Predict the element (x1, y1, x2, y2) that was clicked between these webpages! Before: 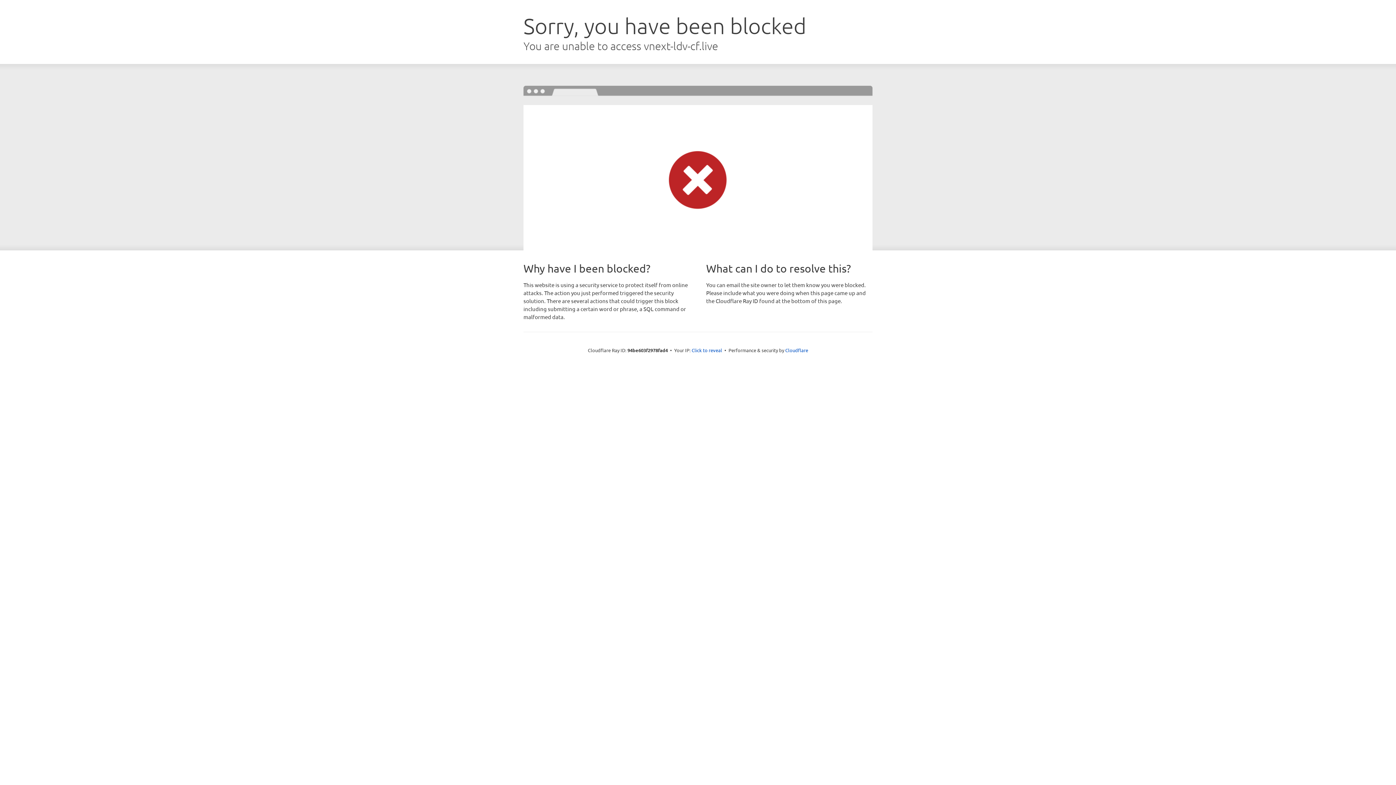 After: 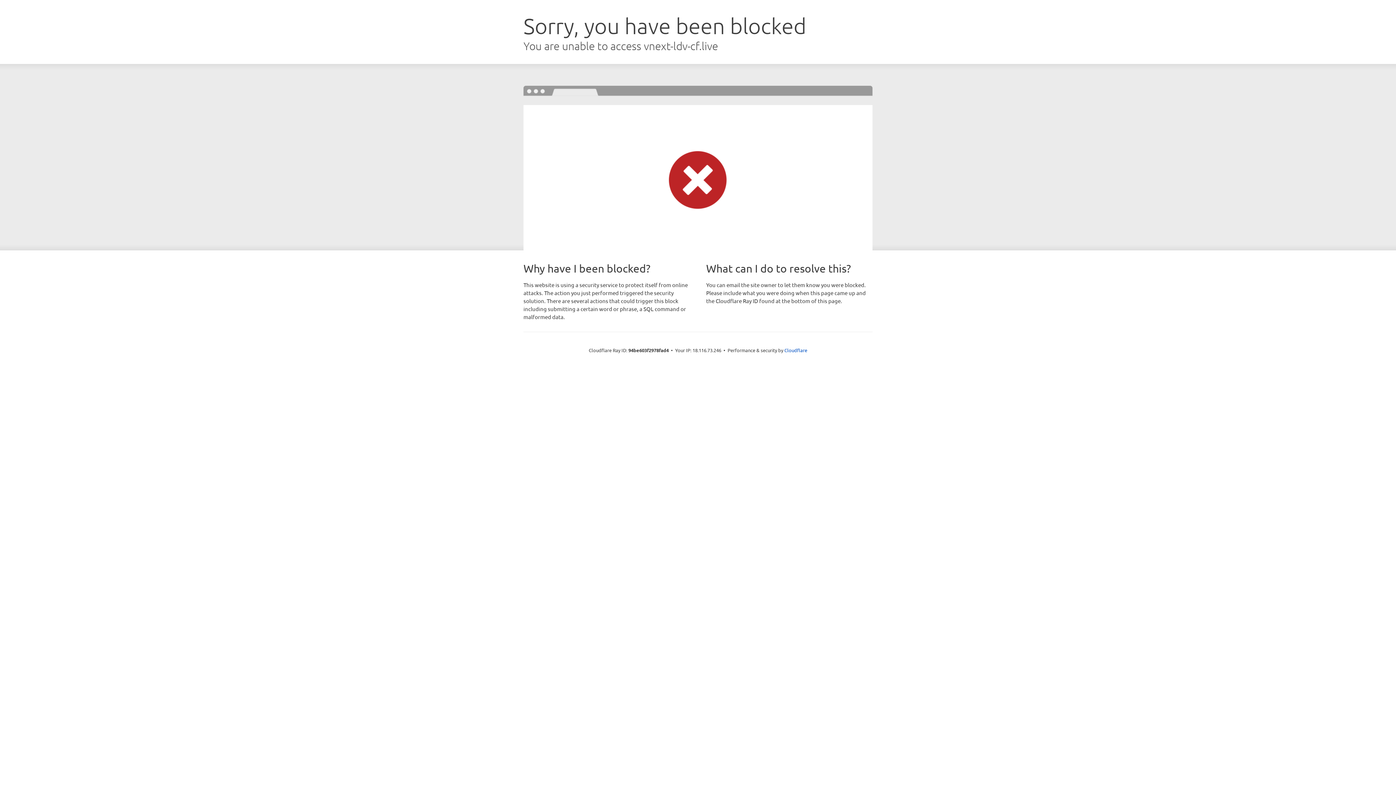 Action: bbox: (691, 346, 722, 353) label: Click to reveal